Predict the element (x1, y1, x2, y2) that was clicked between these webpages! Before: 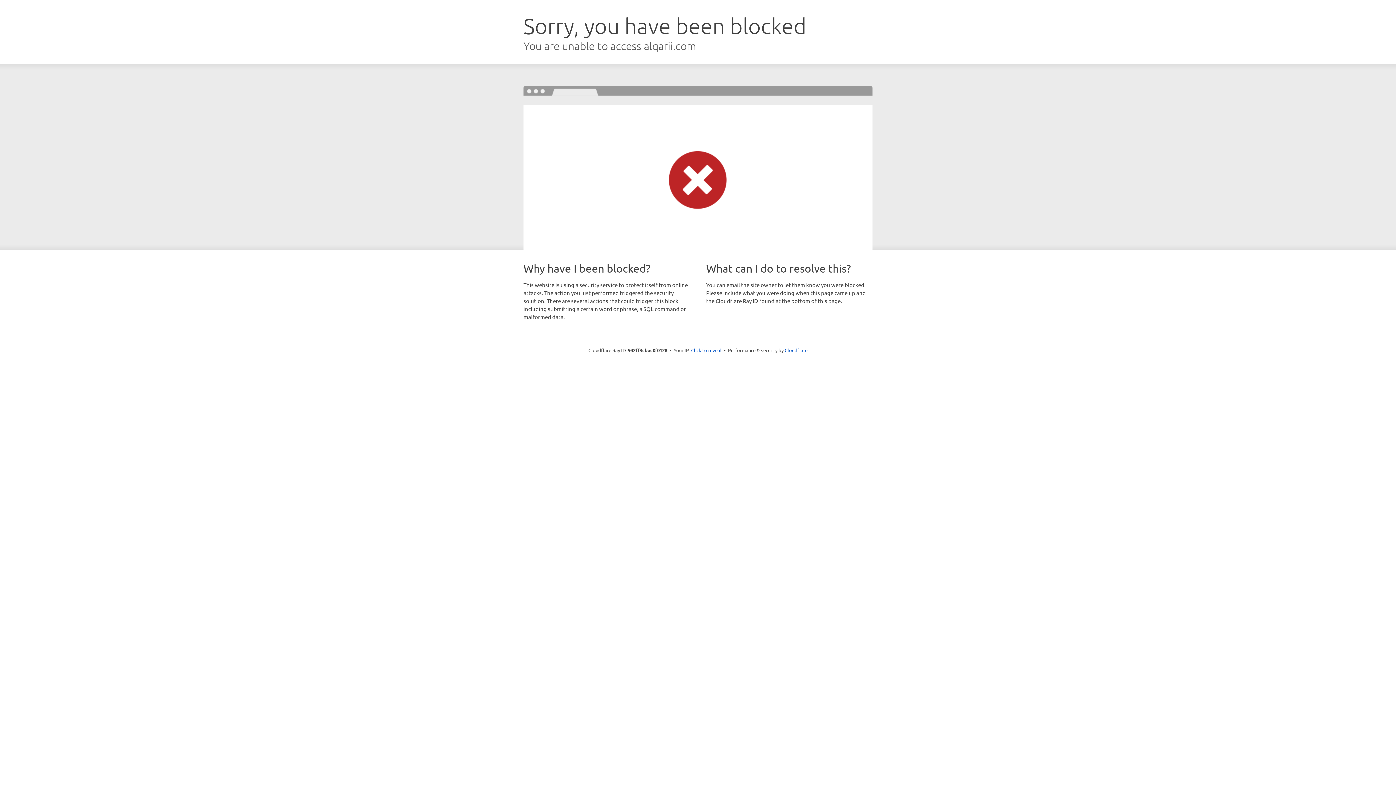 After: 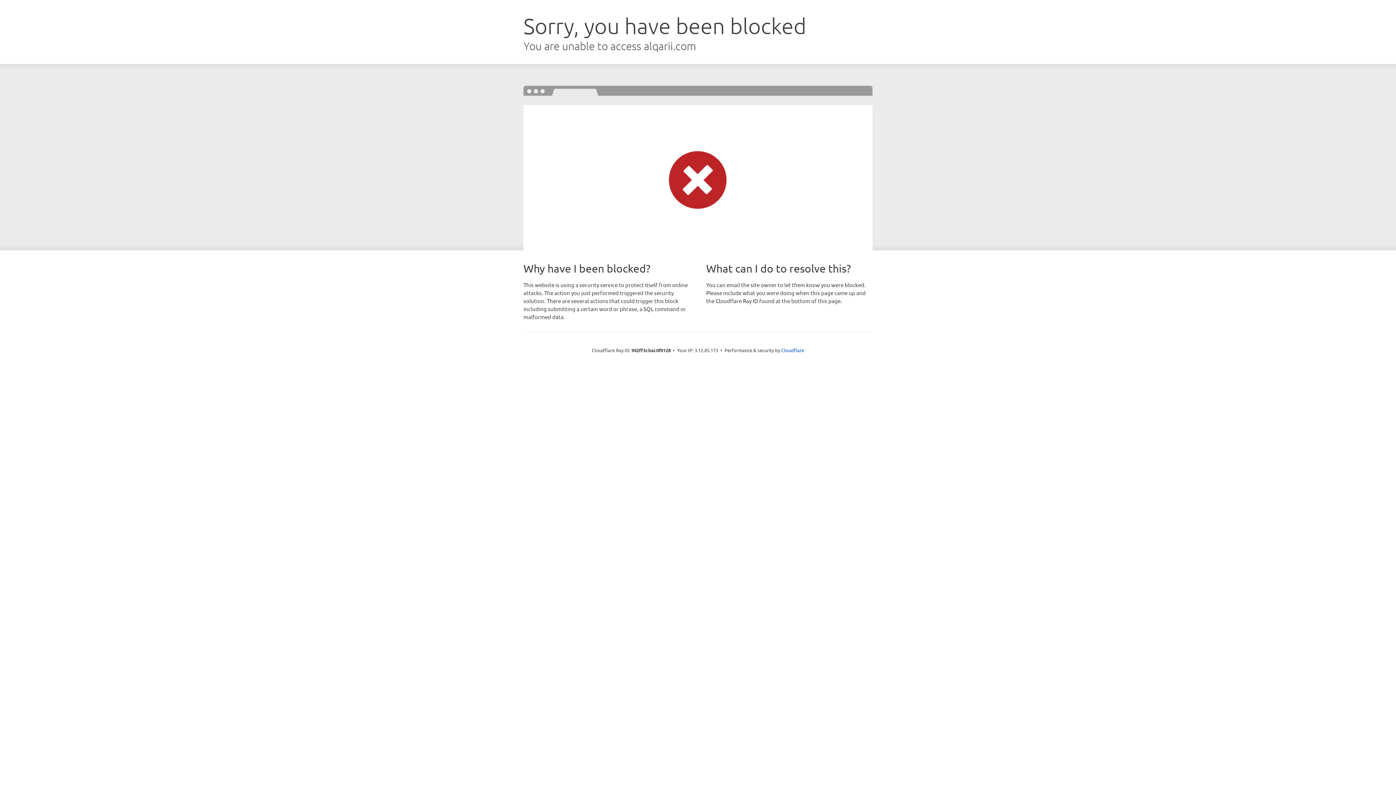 Action: label: Click to reveal bbox: (691, 346, 721, 353)